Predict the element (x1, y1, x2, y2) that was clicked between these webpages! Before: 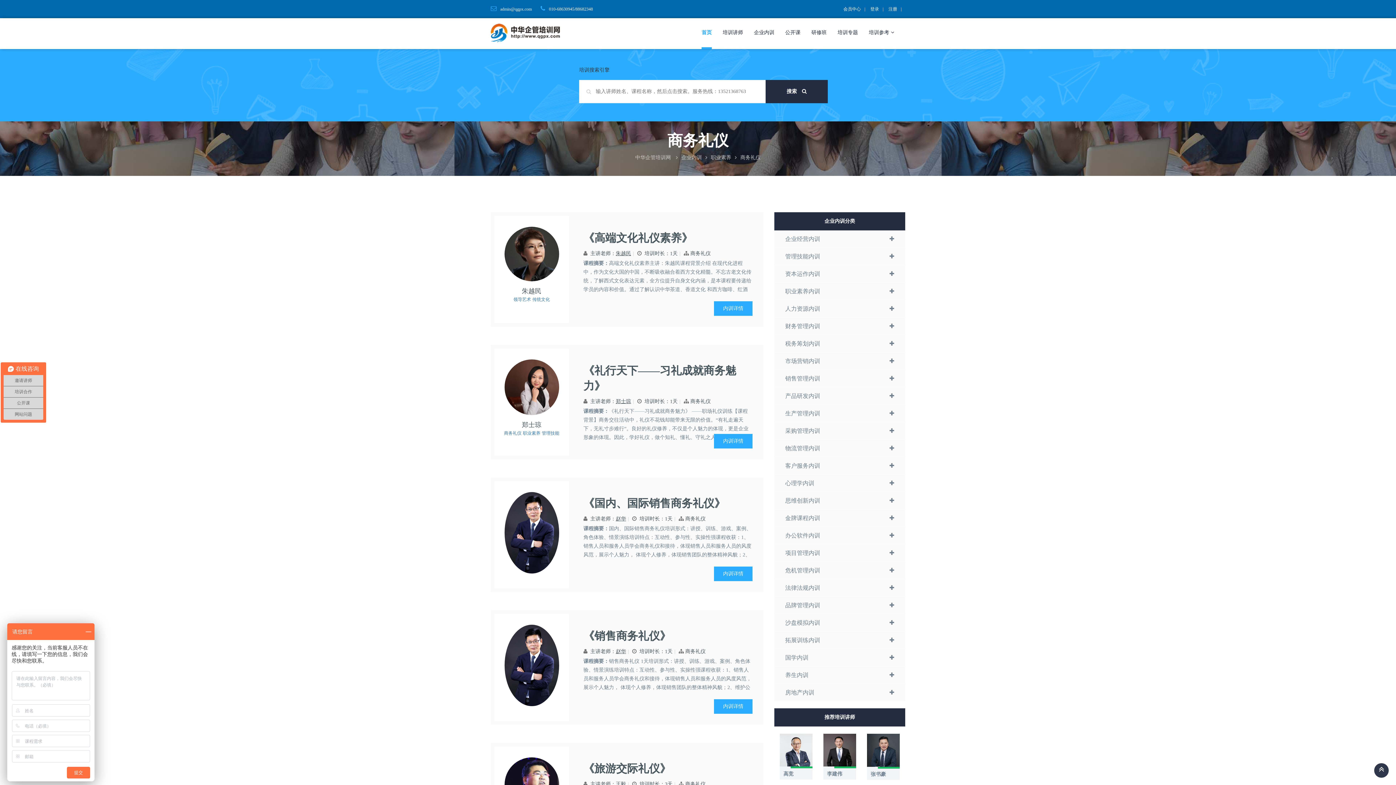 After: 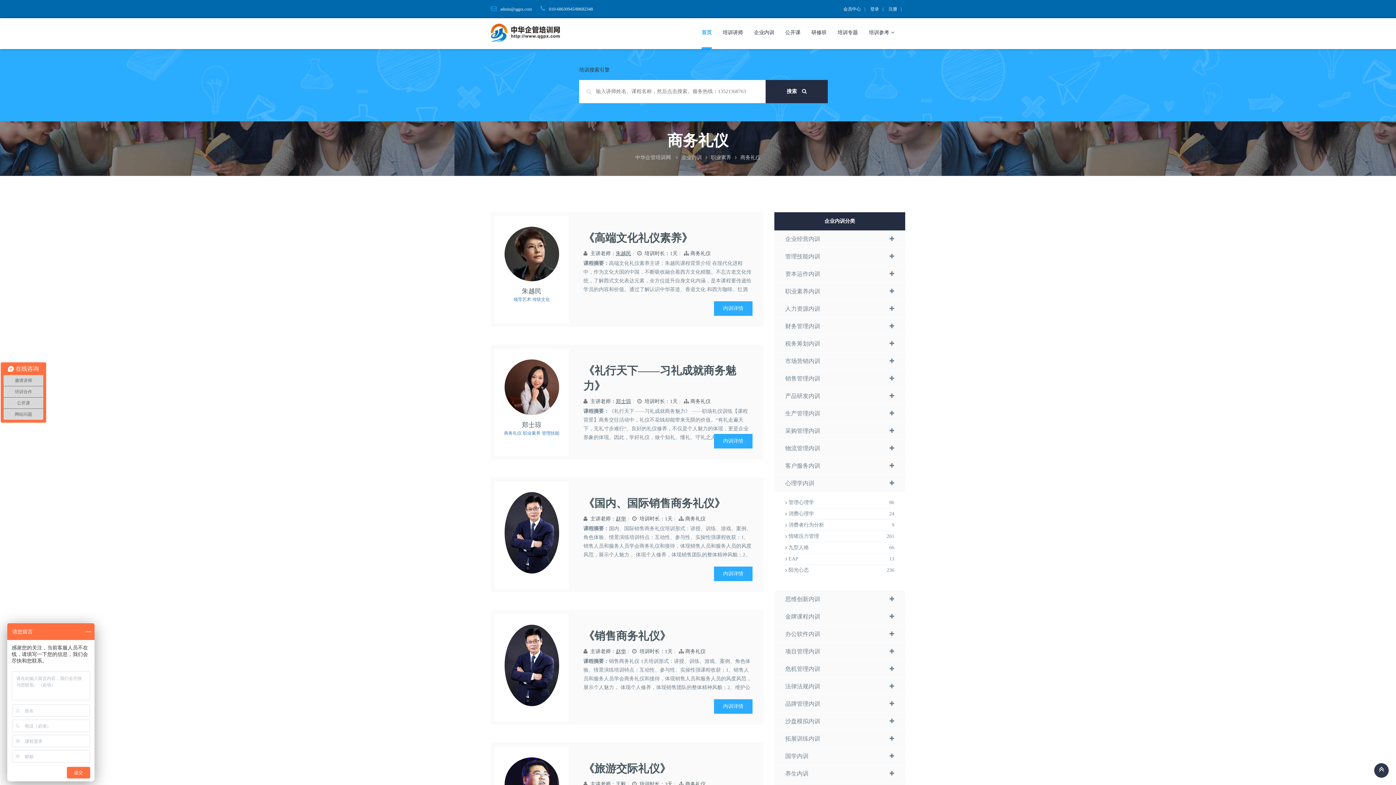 Action: bbox: (774, 474, 905, 492) label: 心理学内训